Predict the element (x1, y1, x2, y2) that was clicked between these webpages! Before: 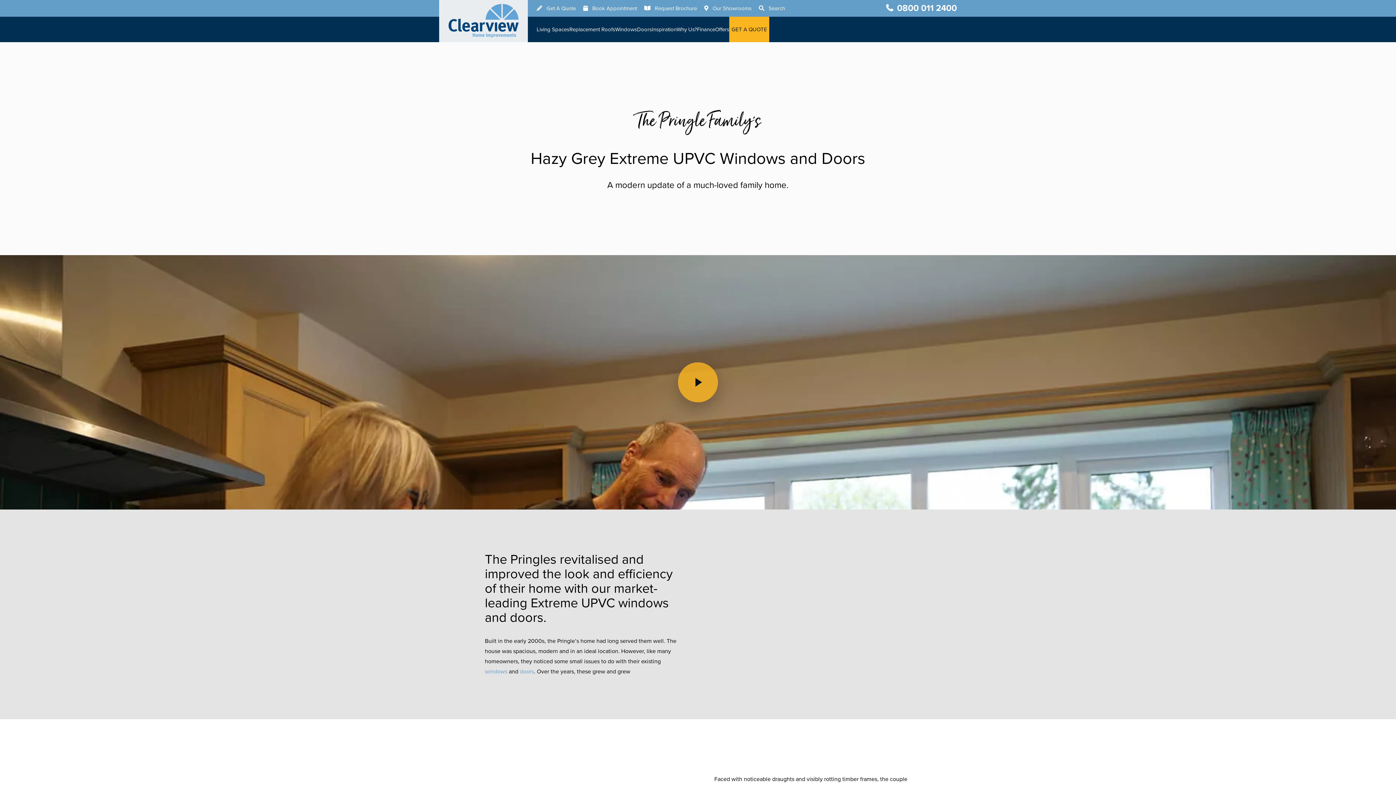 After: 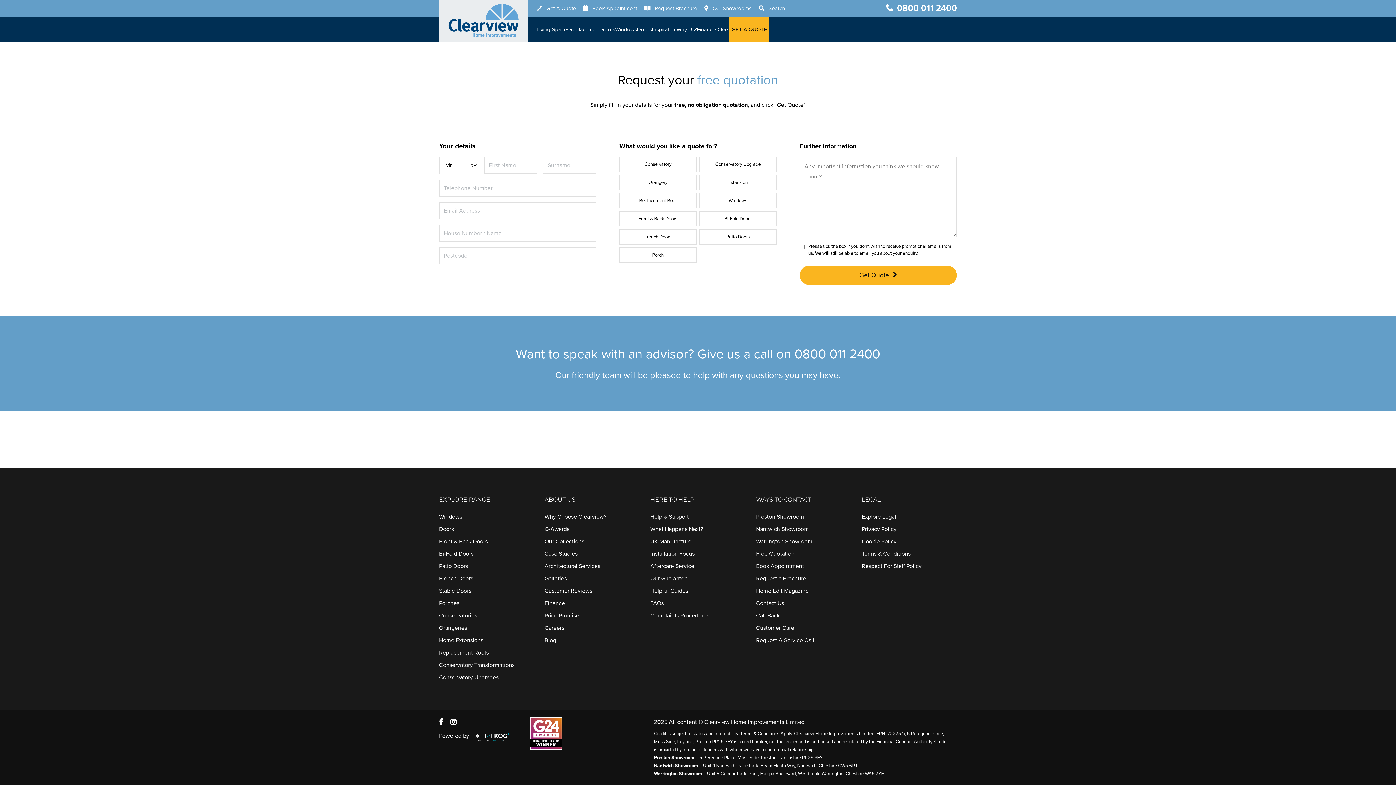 Action: label: Get A Quote bbox: (536, 4, 576, 12)